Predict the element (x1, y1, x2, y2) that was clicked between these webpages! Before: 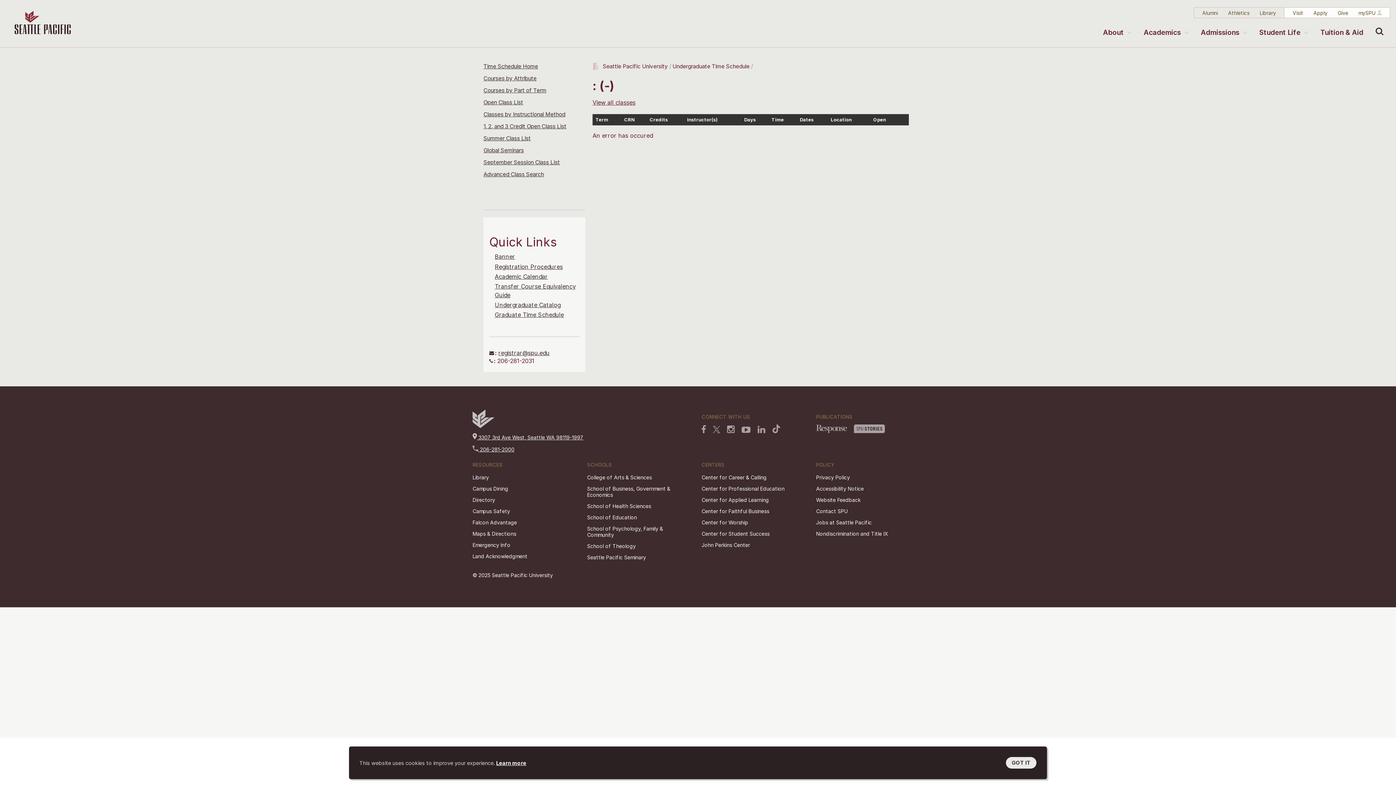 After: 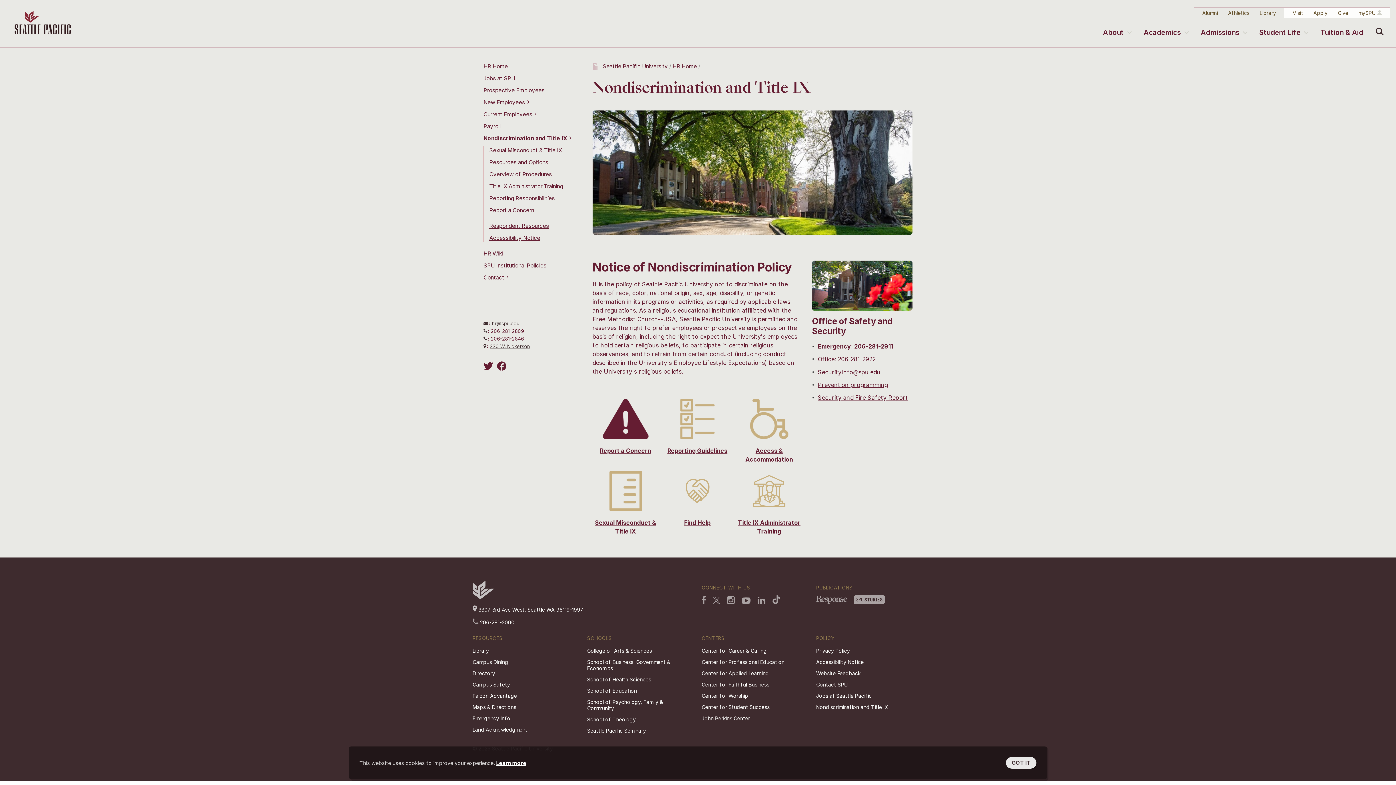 Action: label: Nondiscrimination and Title IX bbox: (816, 530, 888, 537)